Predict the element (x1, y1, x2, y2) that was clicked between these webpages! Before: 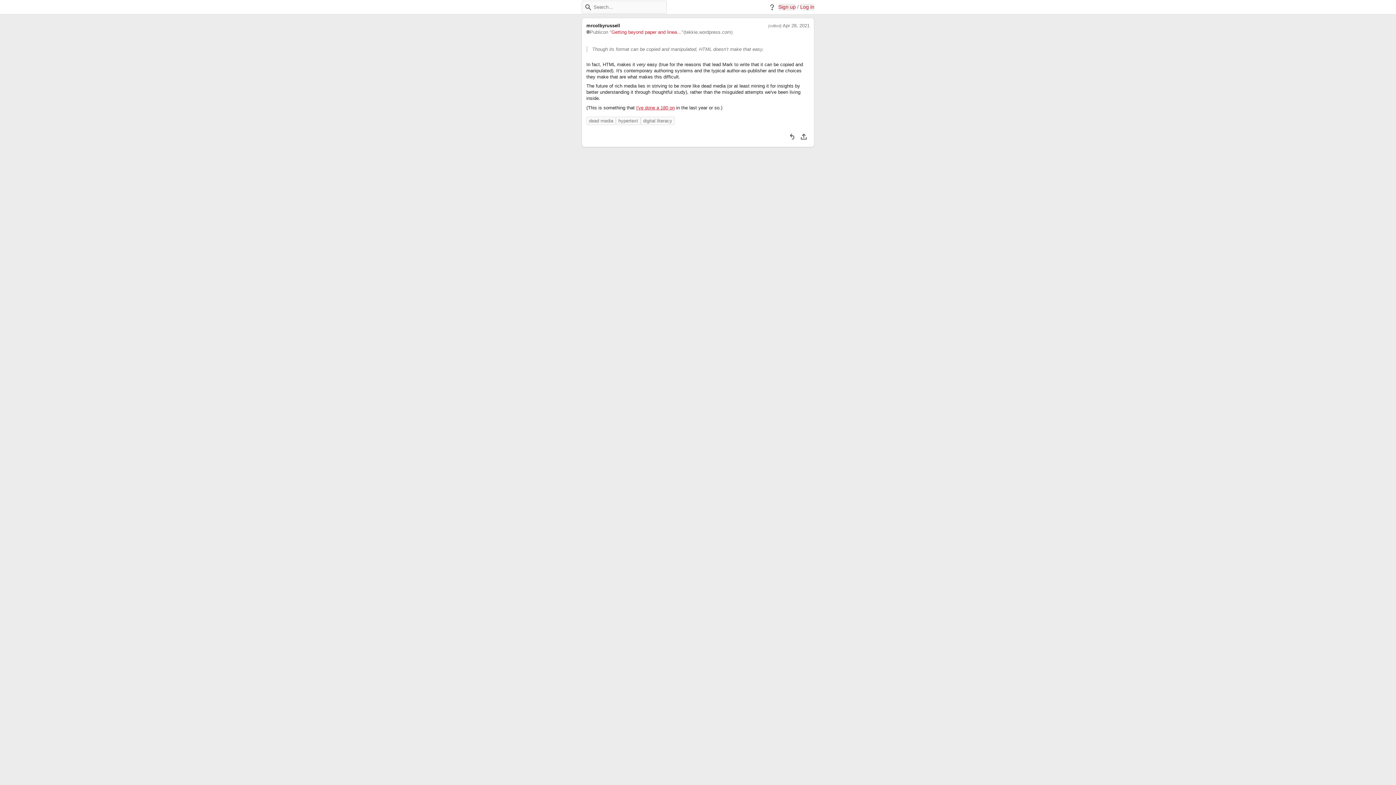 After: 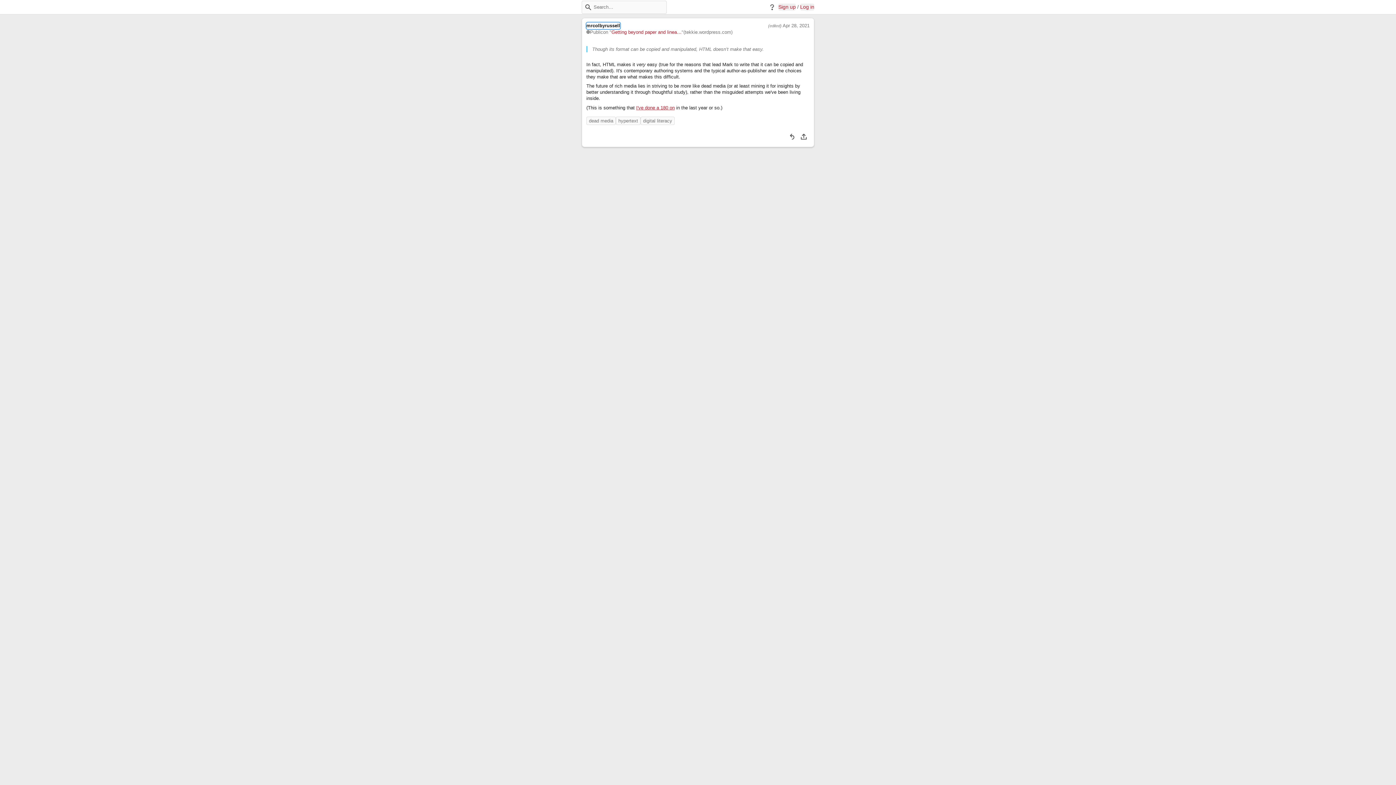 Action: label: mrcolbyrussell bbox: (586, 22, 620, 29)